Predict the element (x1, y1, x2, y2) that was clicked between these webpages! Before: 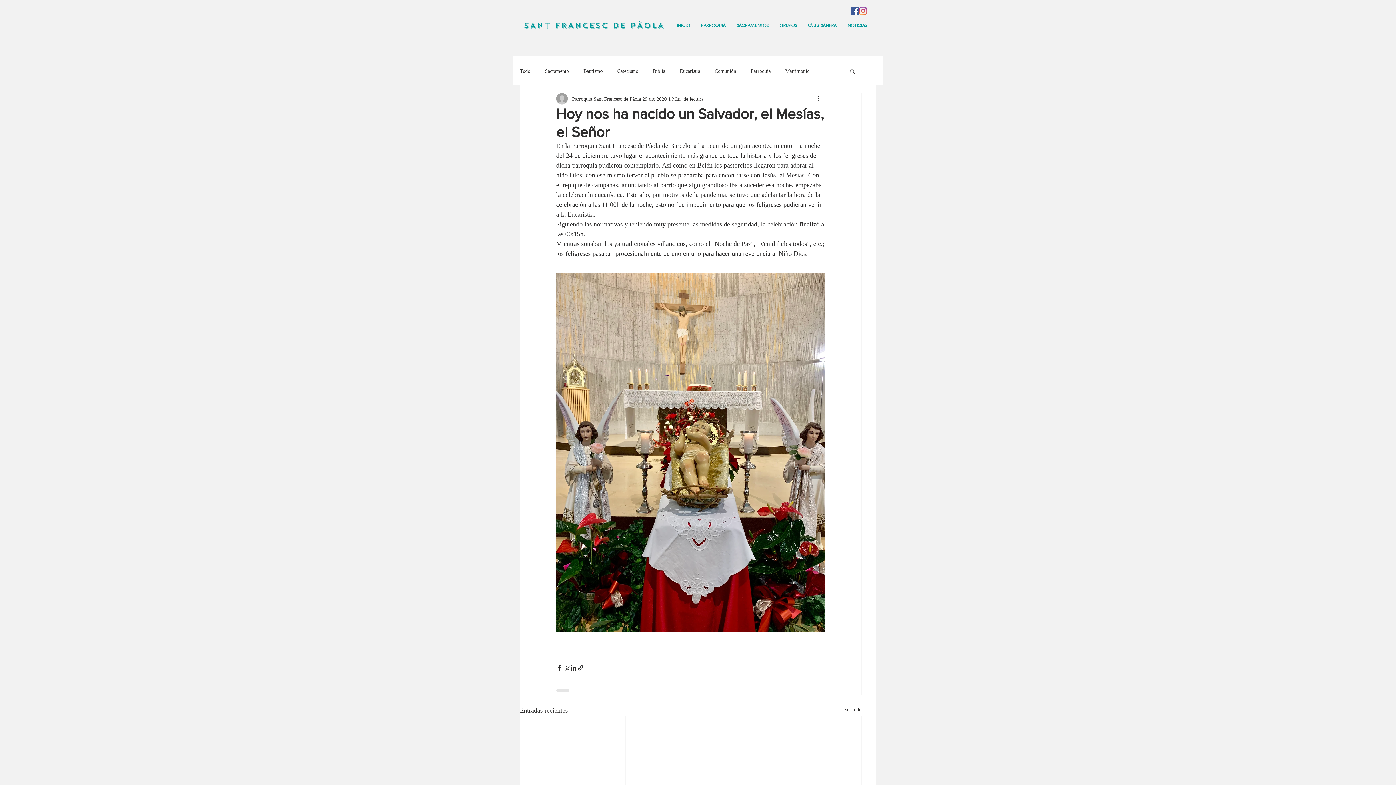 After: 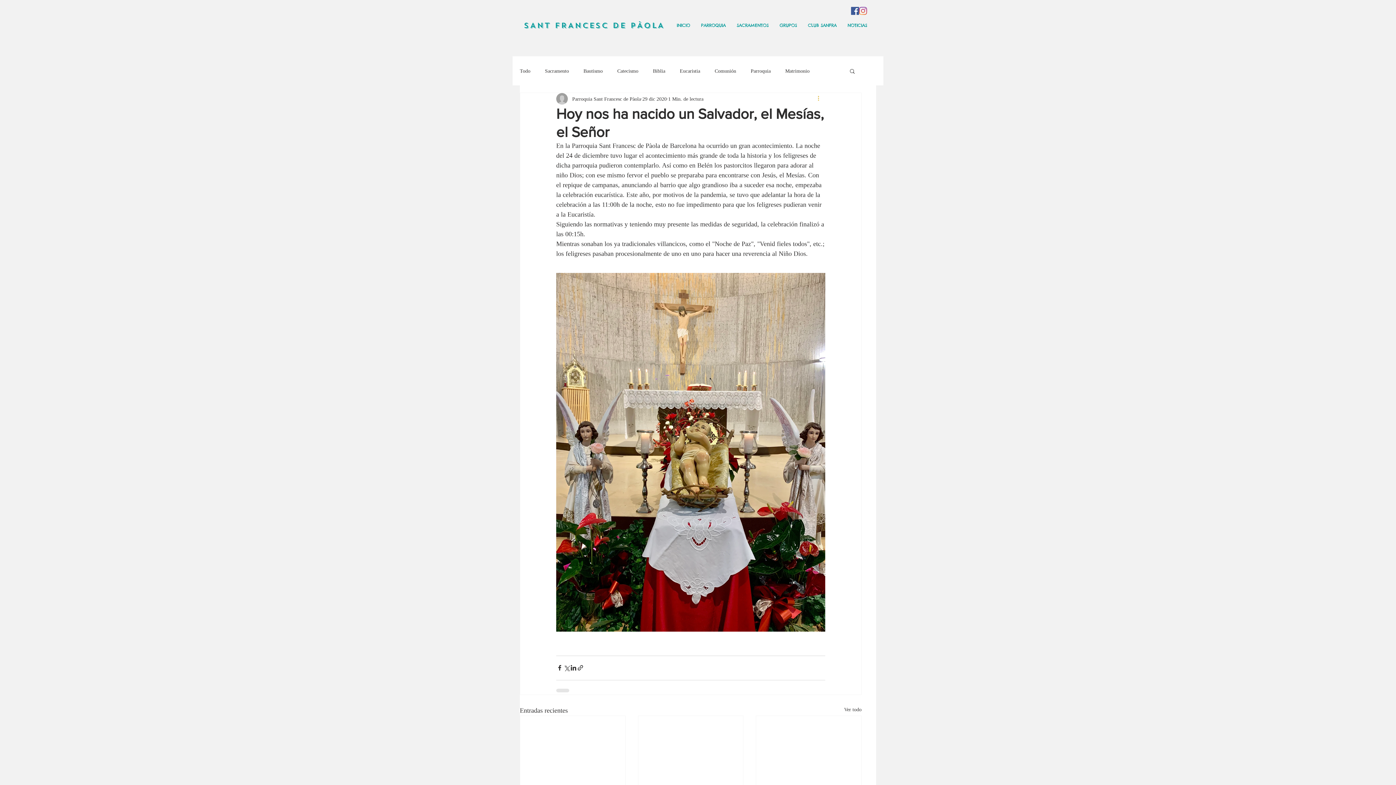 Action: bbox: (816, 94, 825, 103) label: Más acciones